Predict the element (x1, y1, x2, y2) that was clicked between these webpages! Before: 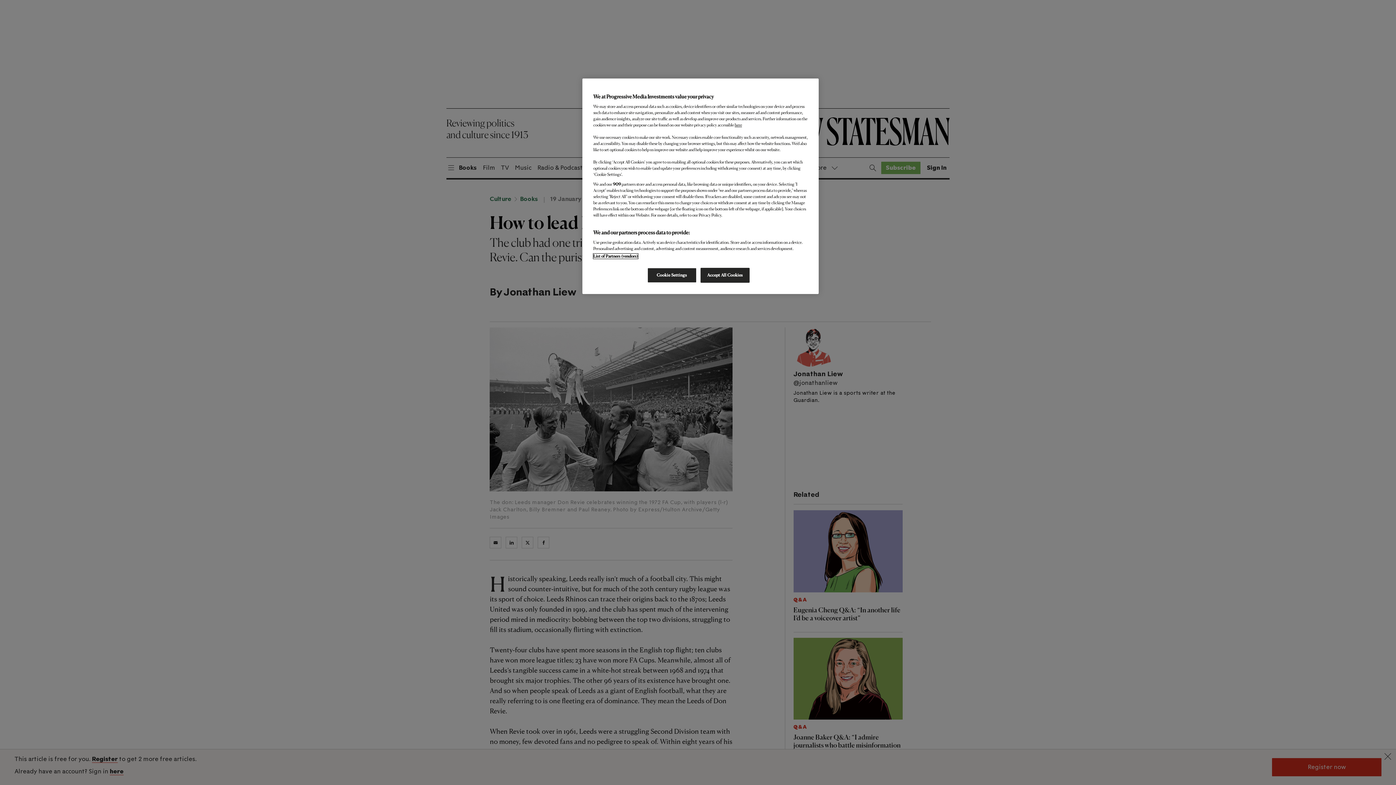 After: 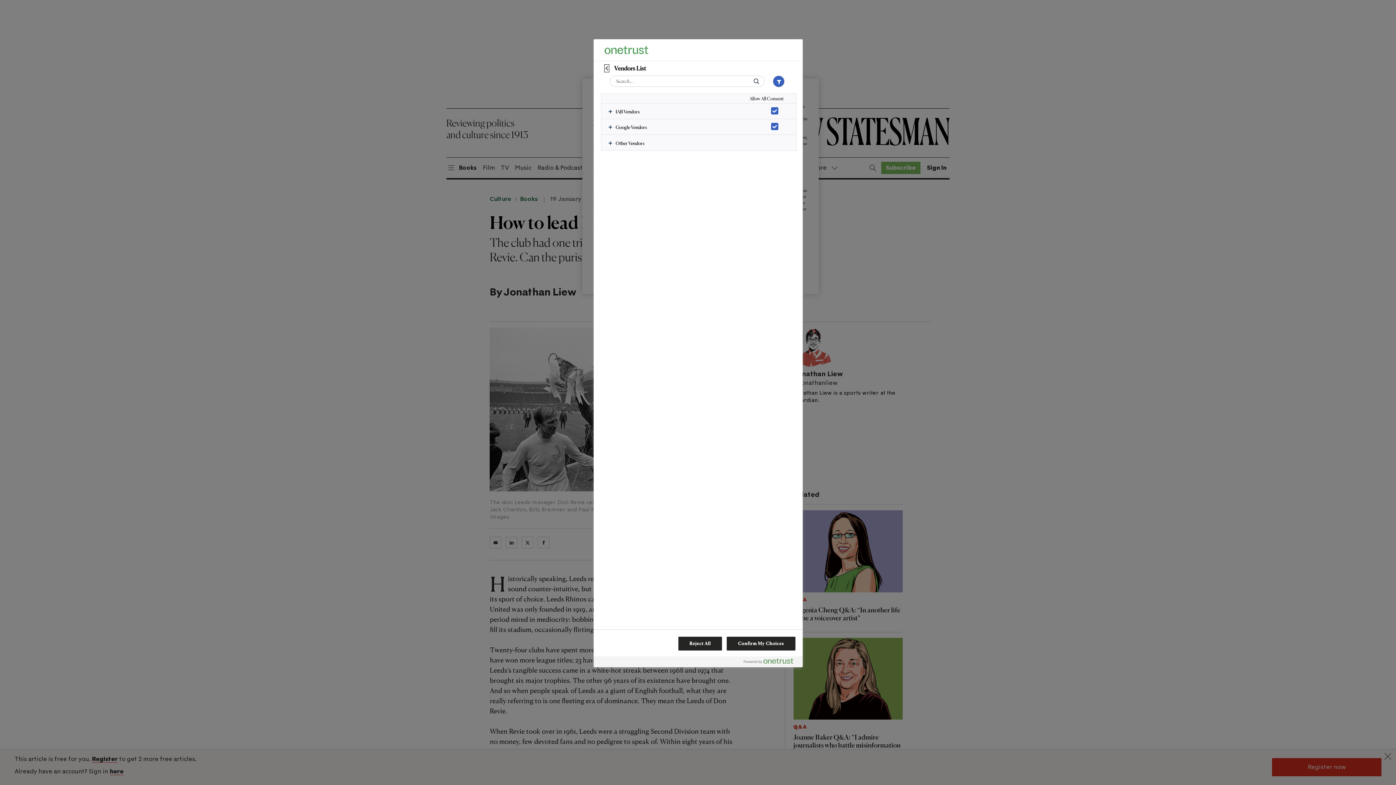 Action: label: List of Partners (vendors) bbox: (593, 253, 638, 258)